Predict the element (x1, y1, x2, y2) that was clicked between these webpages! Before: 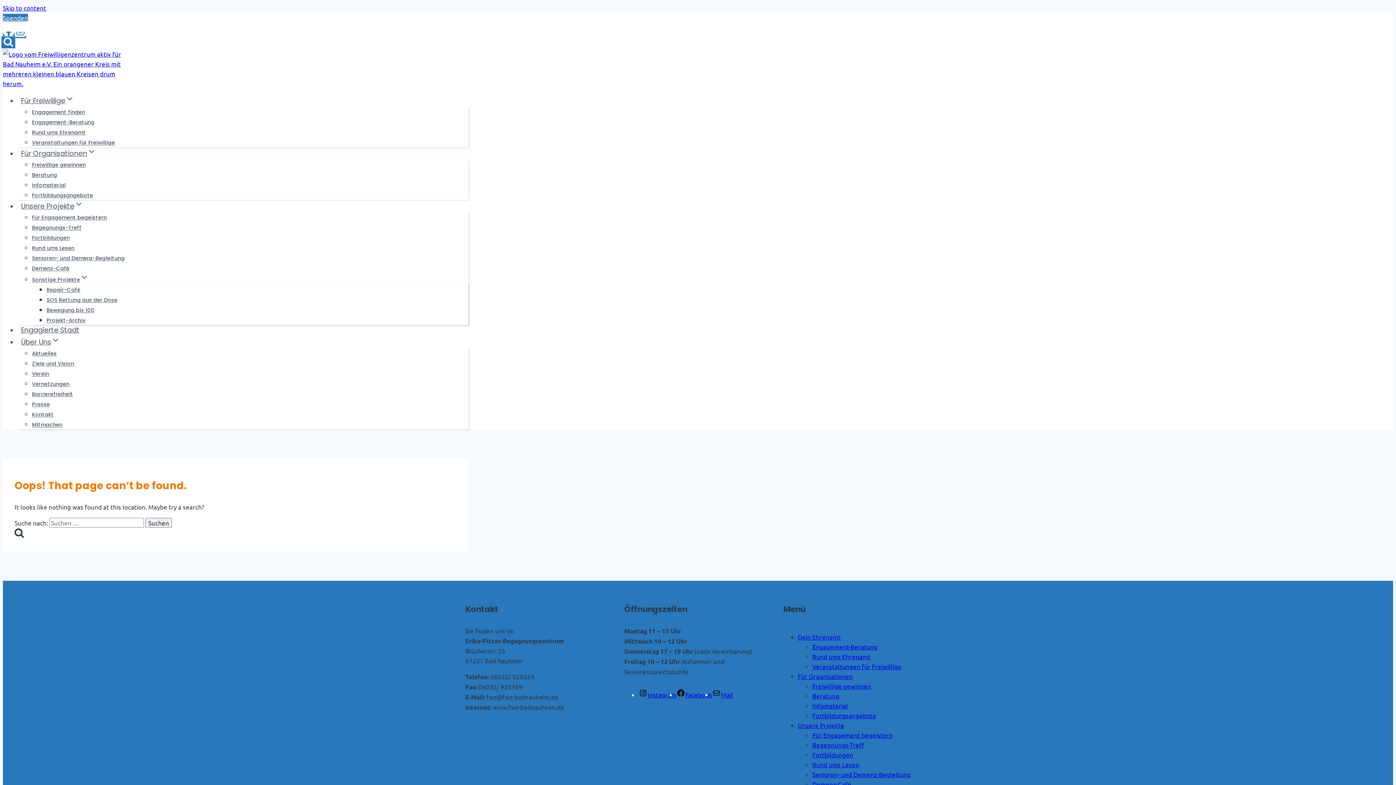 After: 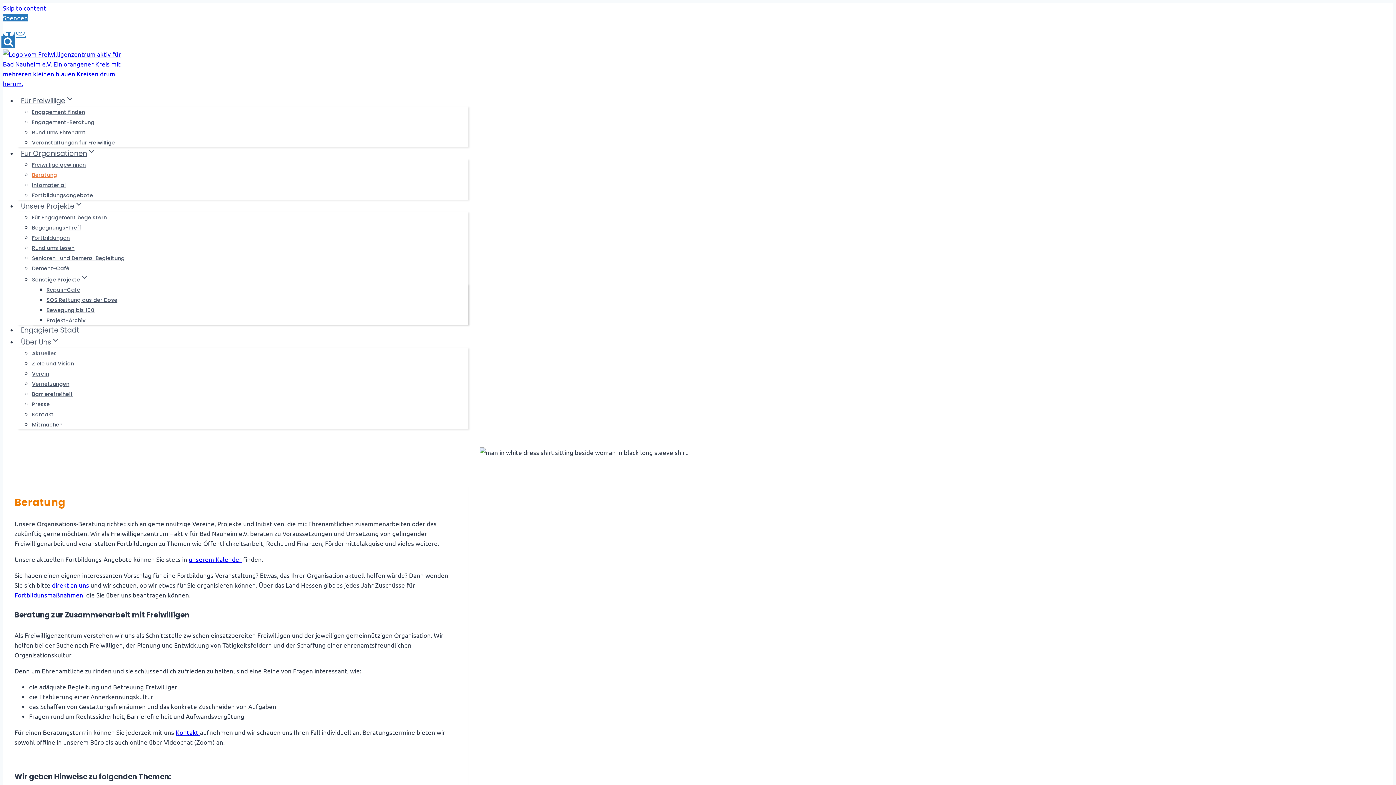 Action: bbox: (32, 167, 57, 183) label: Beratung